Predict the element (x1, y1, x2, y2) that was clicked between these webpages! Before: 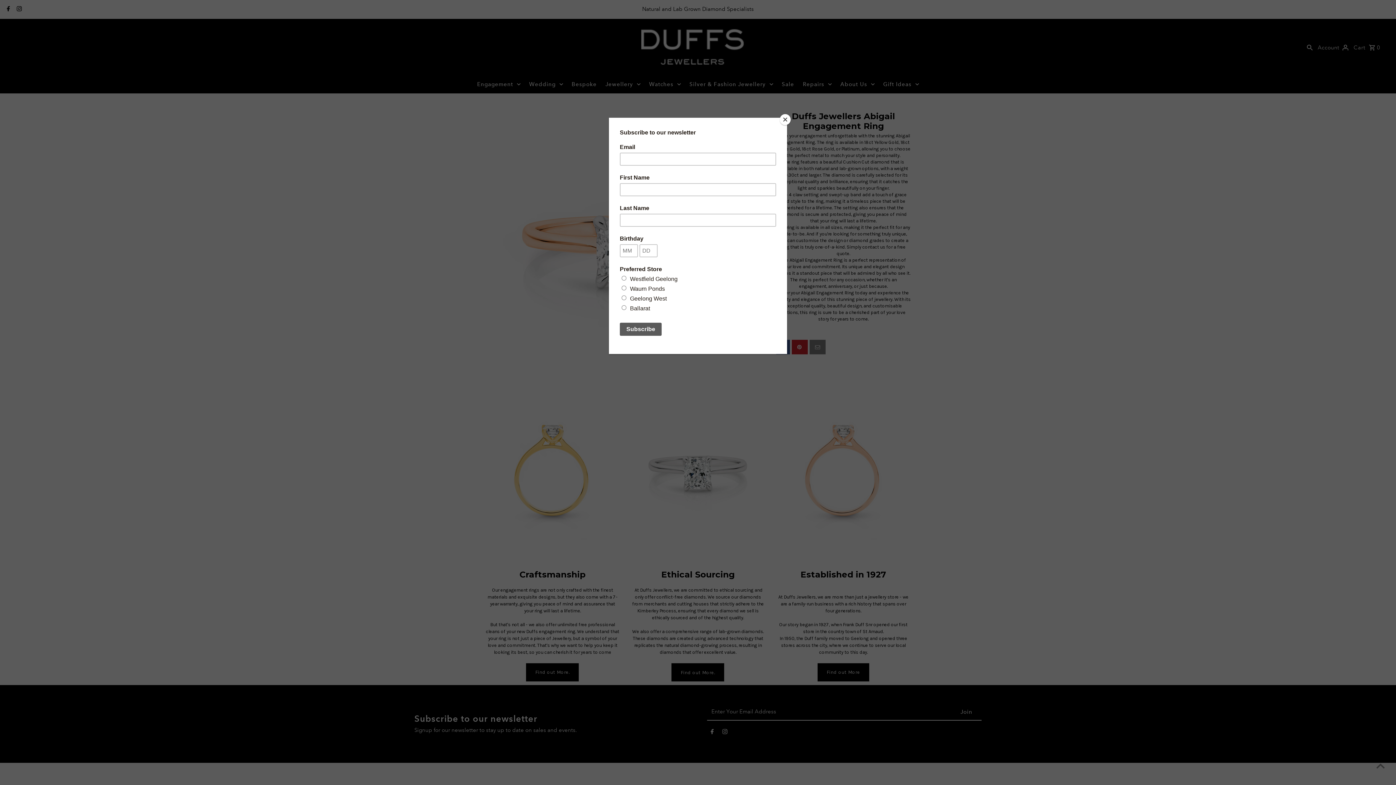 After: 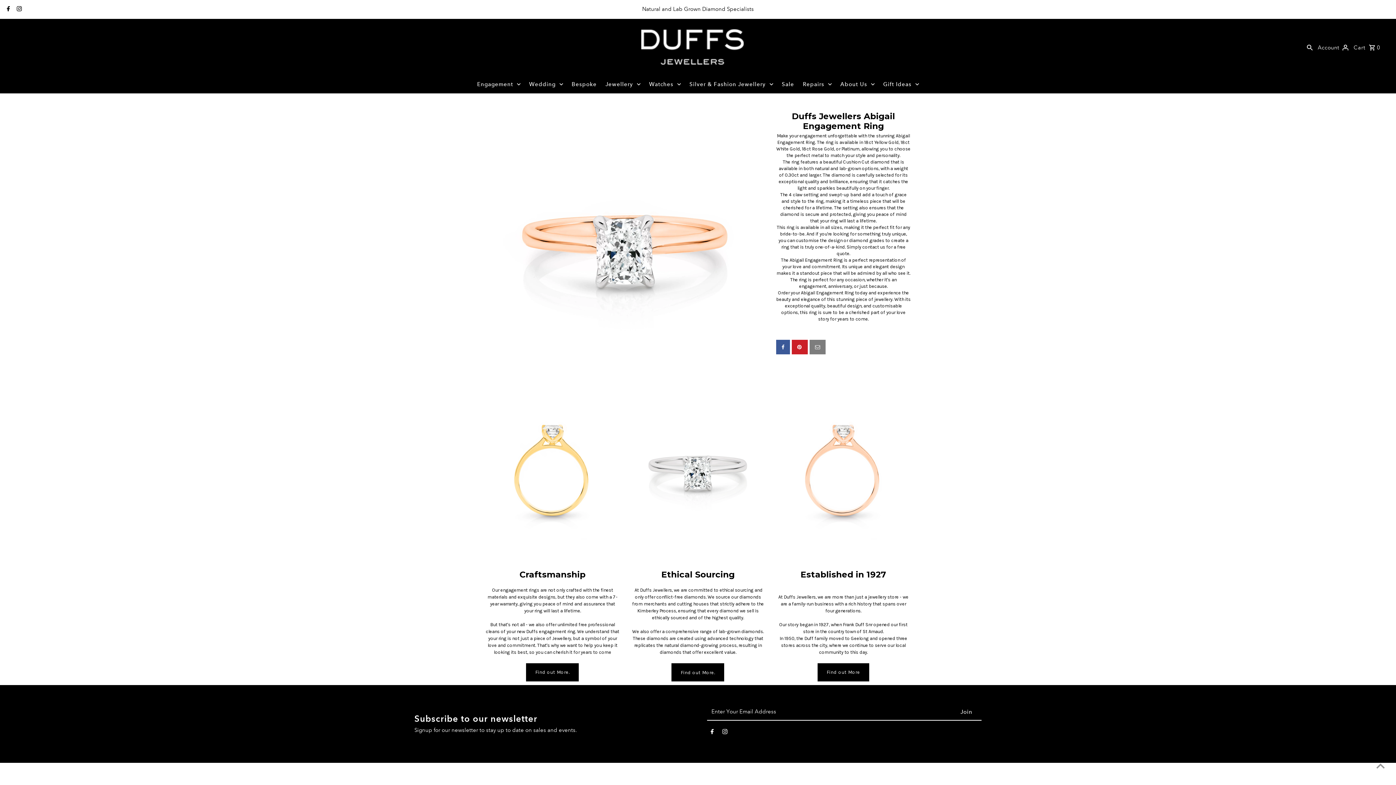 Action: bbox: (780, 114, 790, 125) label: Close